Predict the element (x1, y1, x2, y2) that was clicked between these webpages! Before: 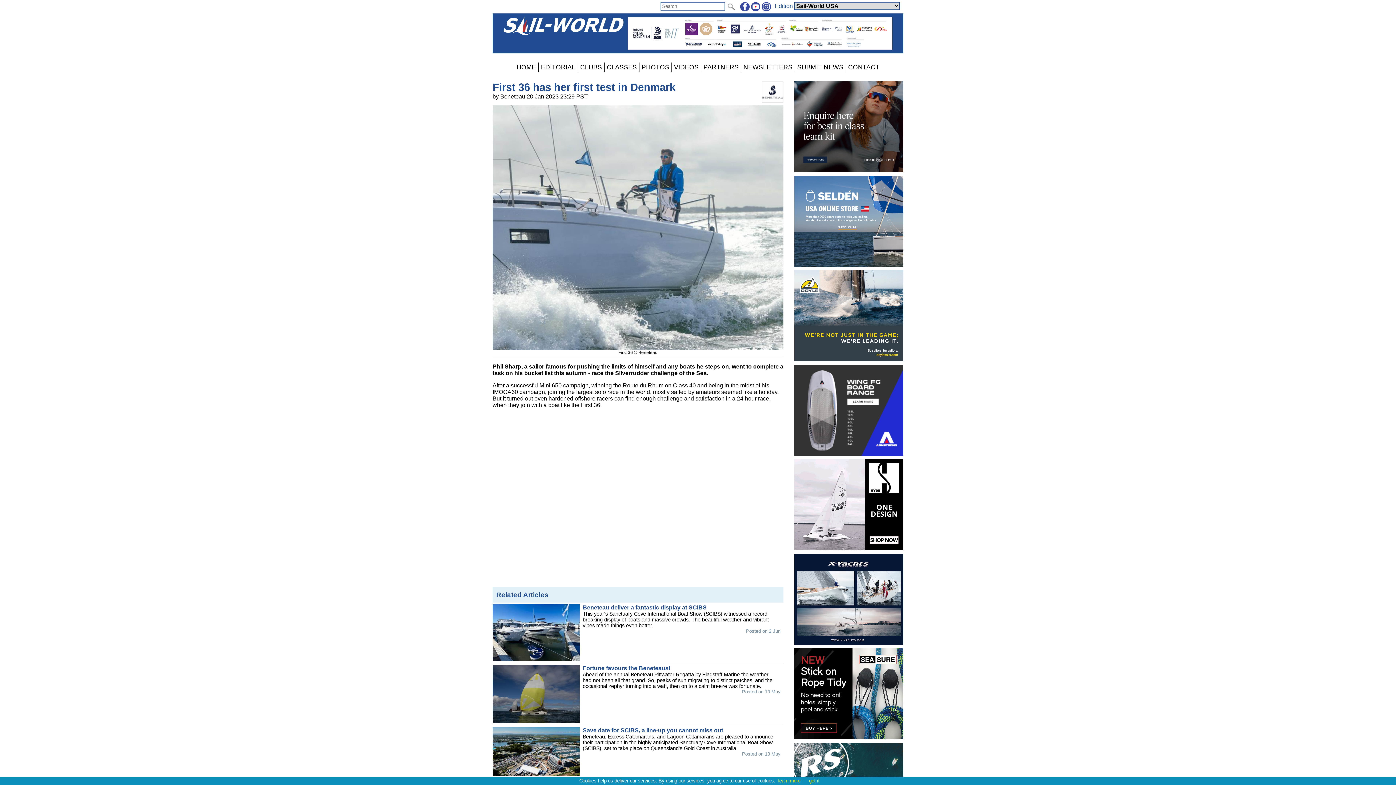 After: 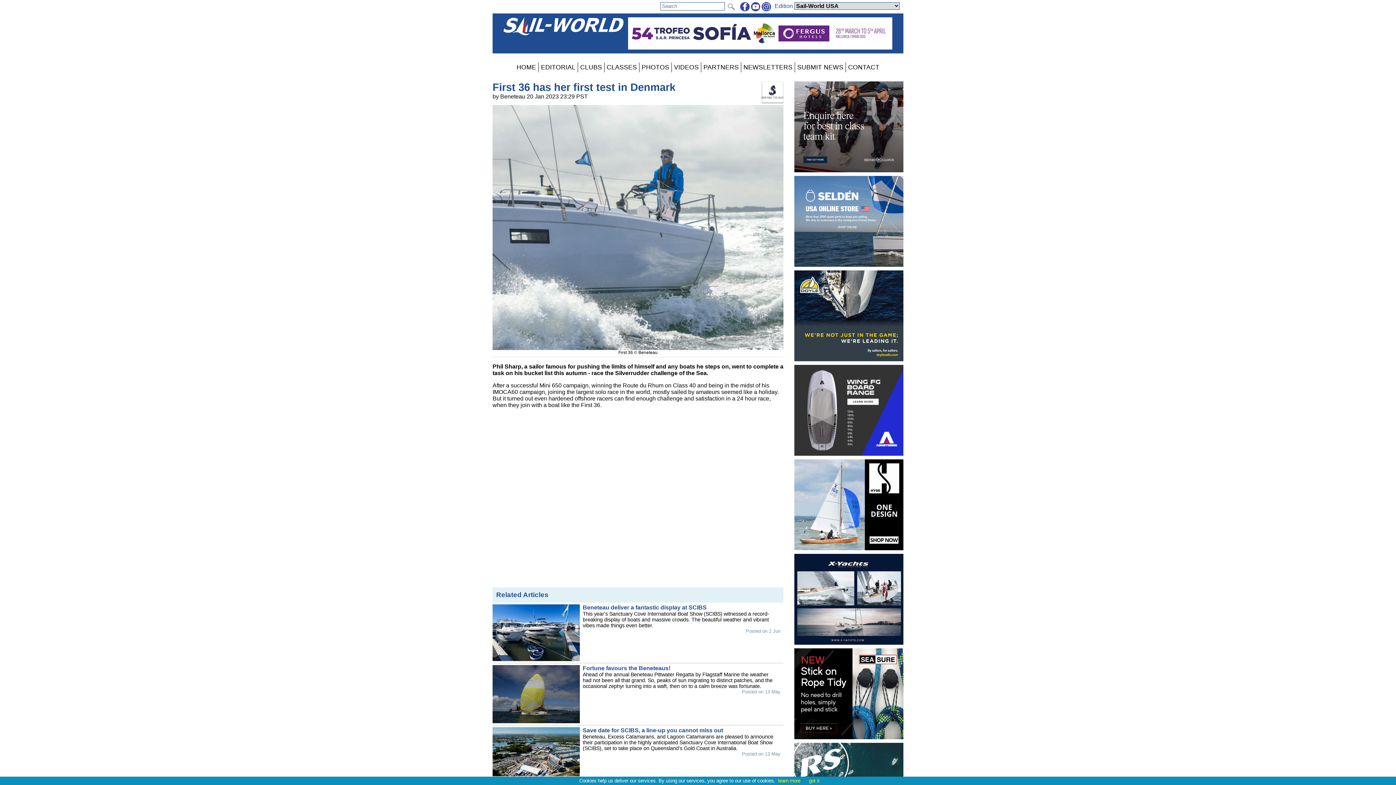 Action: label: 
 bbox: (794, 270, 903, 361)